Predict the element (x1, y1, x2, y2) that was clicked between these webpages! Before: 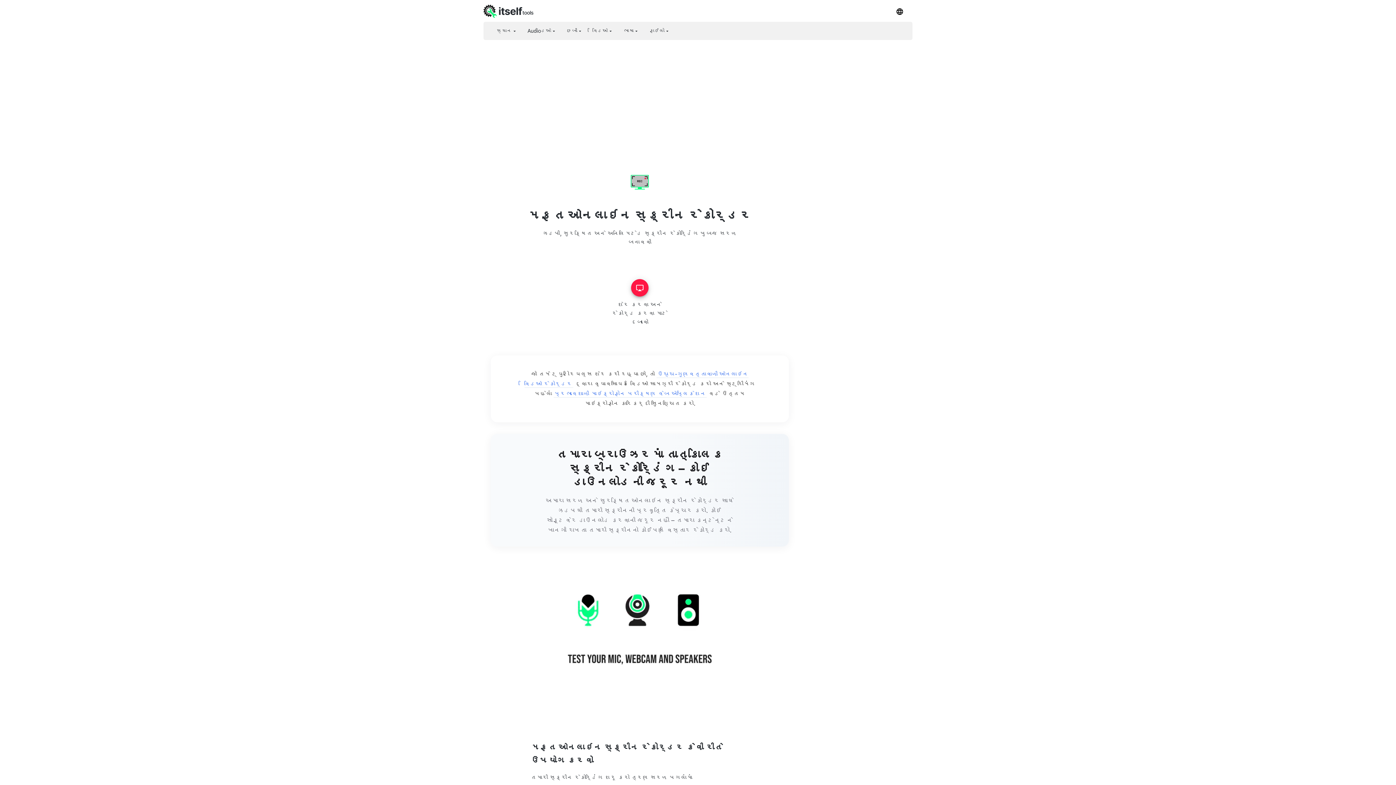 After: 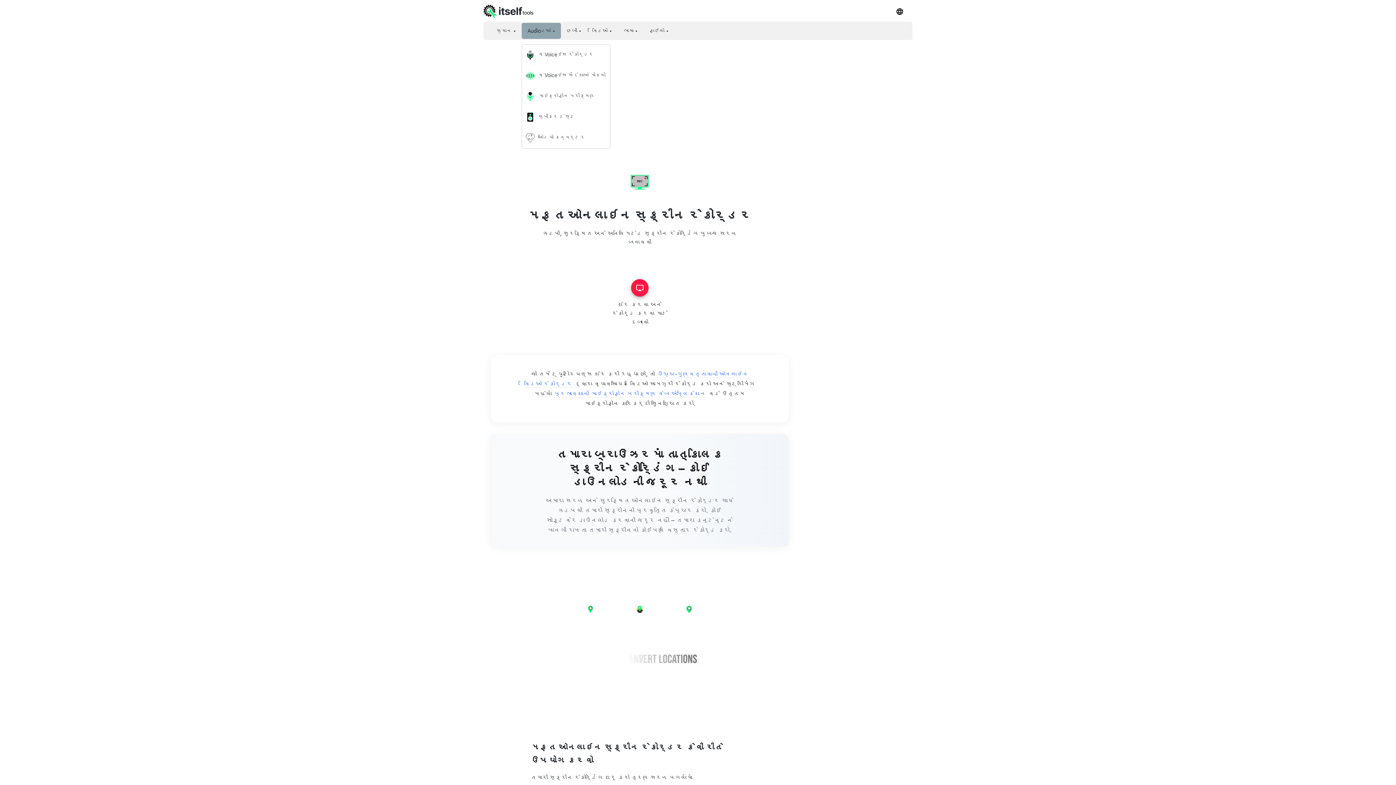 Action: label: Audioડિઓ ▾ bbox: (521, 22, 561, 38)